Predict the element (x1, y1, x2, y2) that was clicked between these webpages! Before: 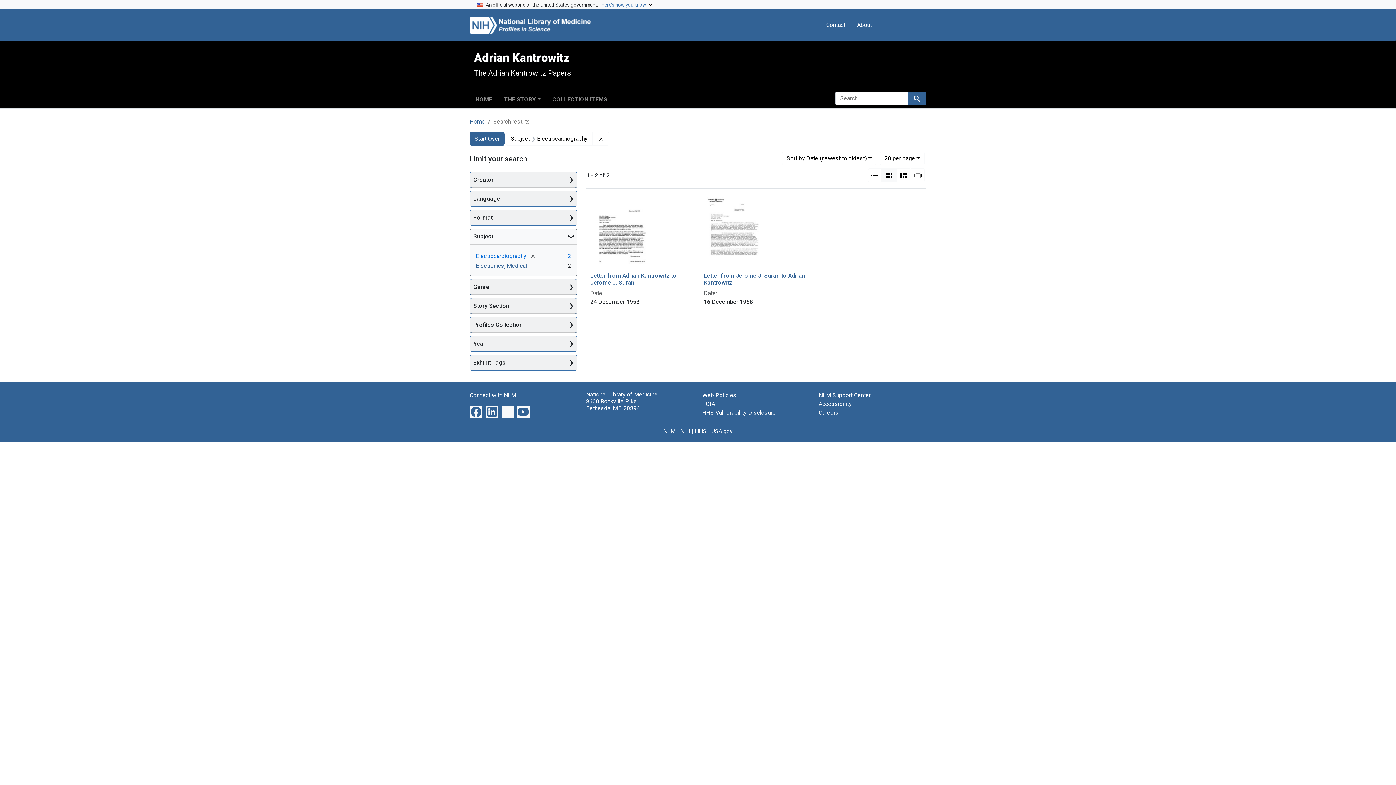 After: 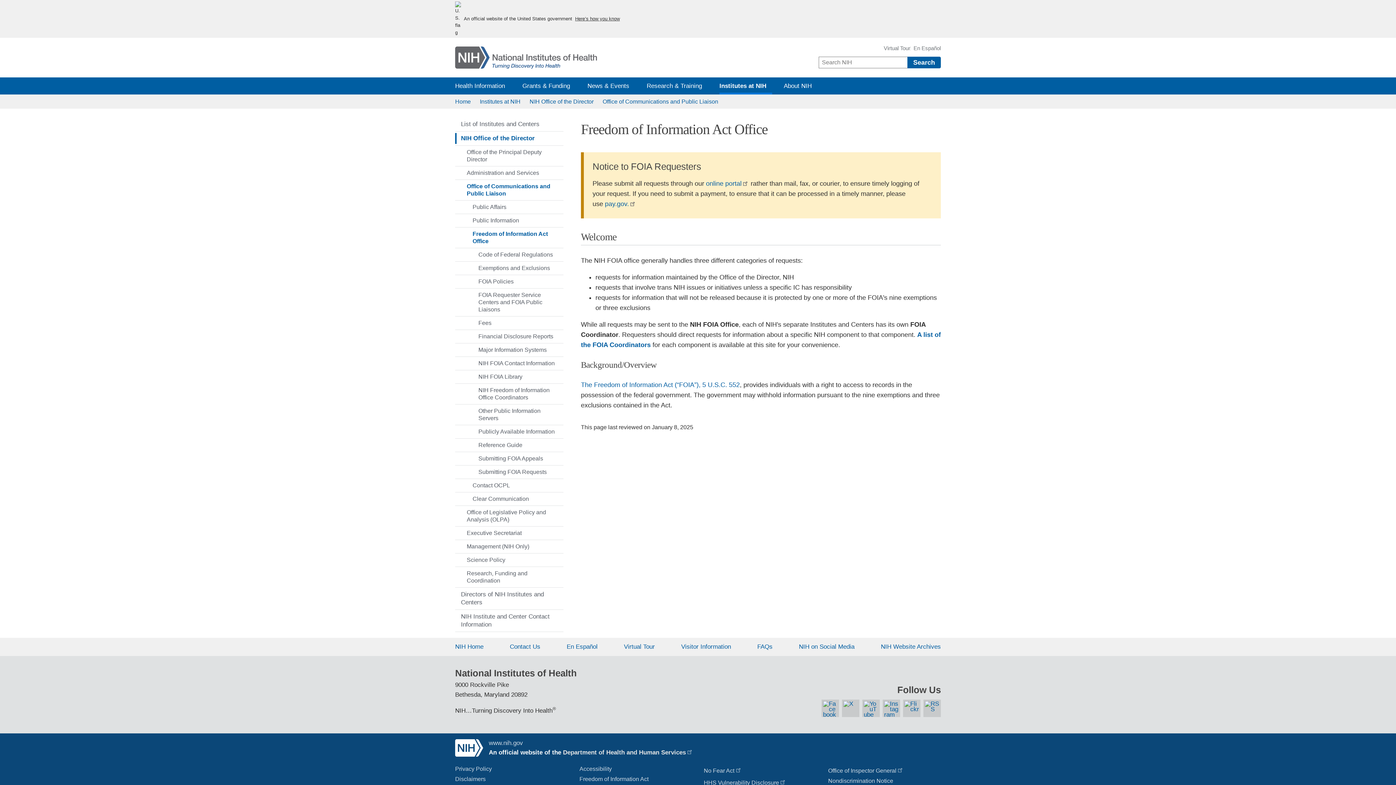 Action: bbox: (702, 400, 715, 407) label: FOIA